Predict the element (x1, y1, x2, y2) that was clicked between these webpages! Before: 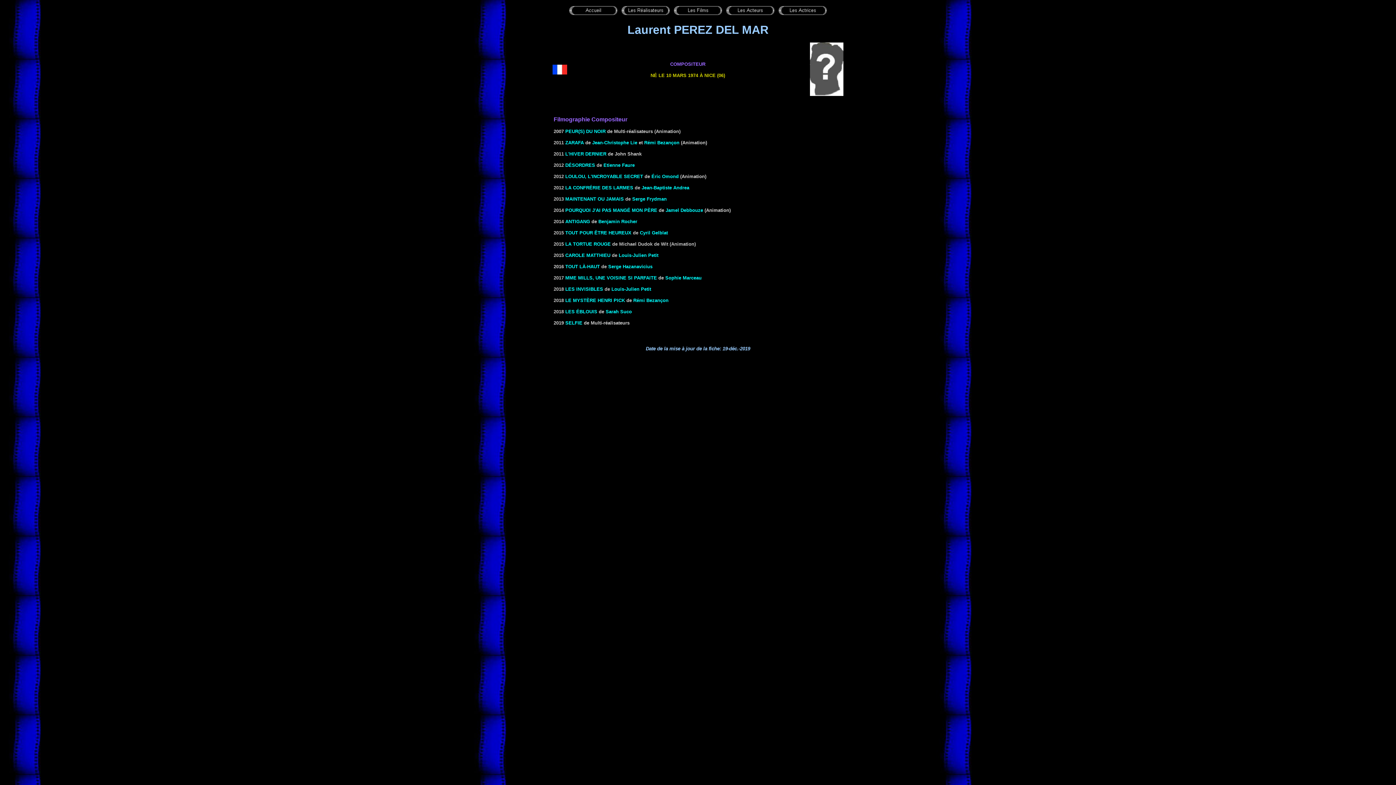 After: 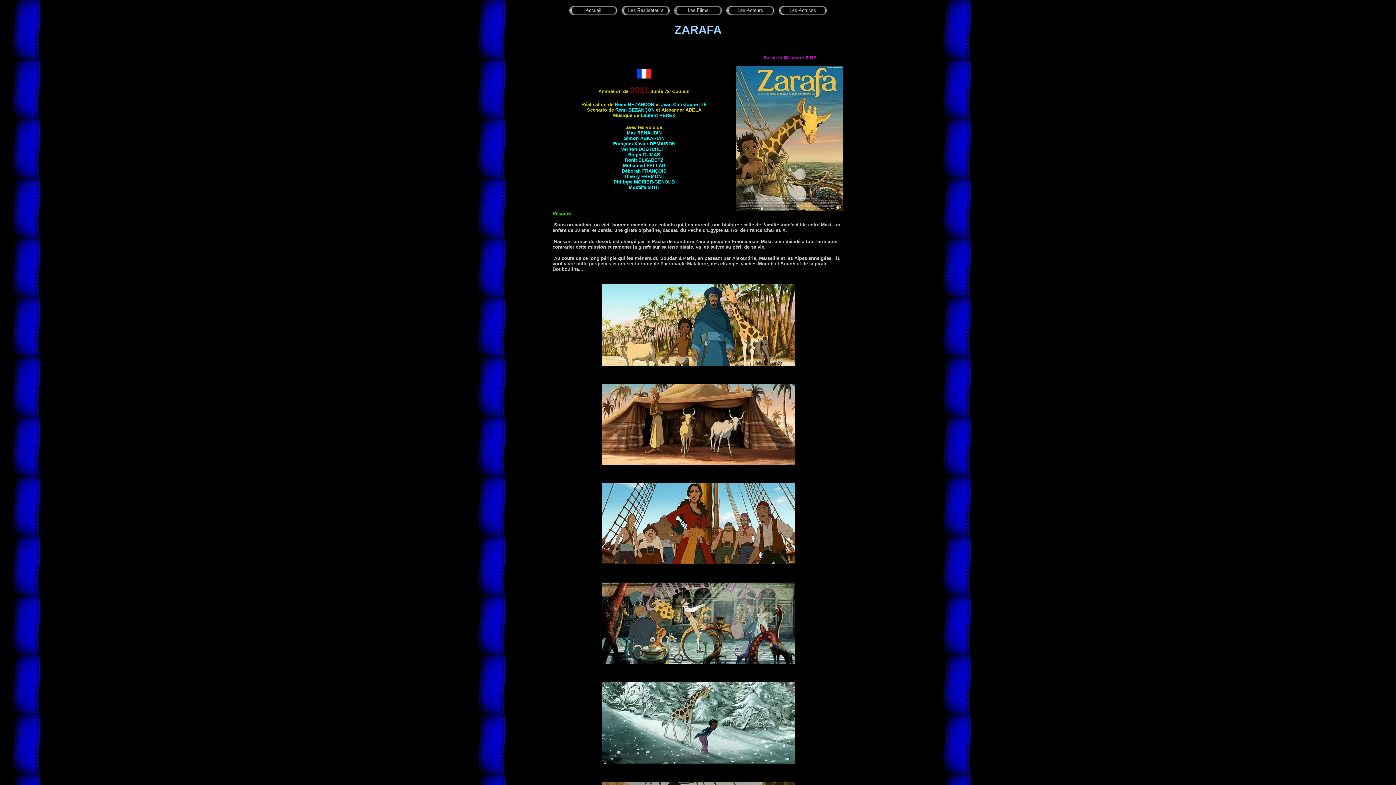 Action: label: ZARAFA bbox: (565, 140, 584, 145)